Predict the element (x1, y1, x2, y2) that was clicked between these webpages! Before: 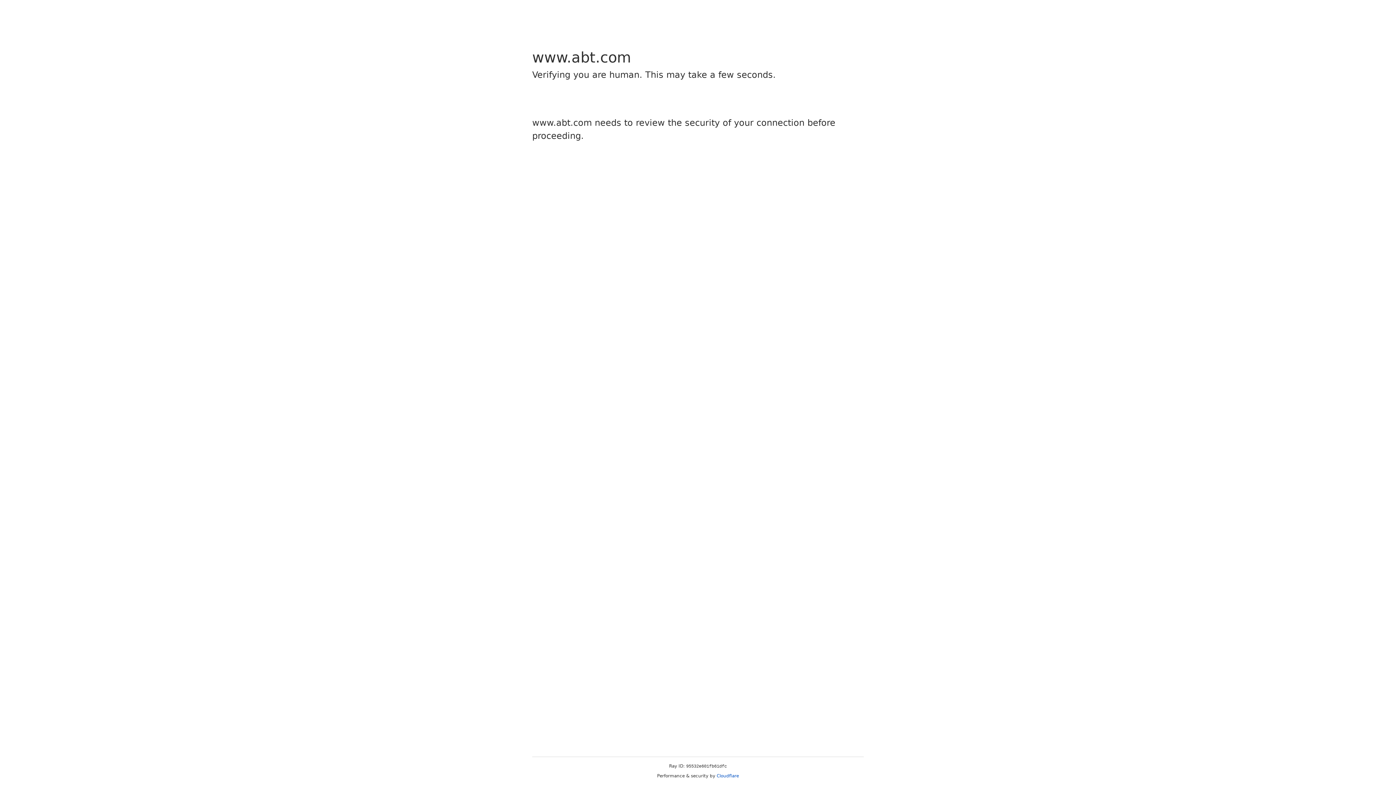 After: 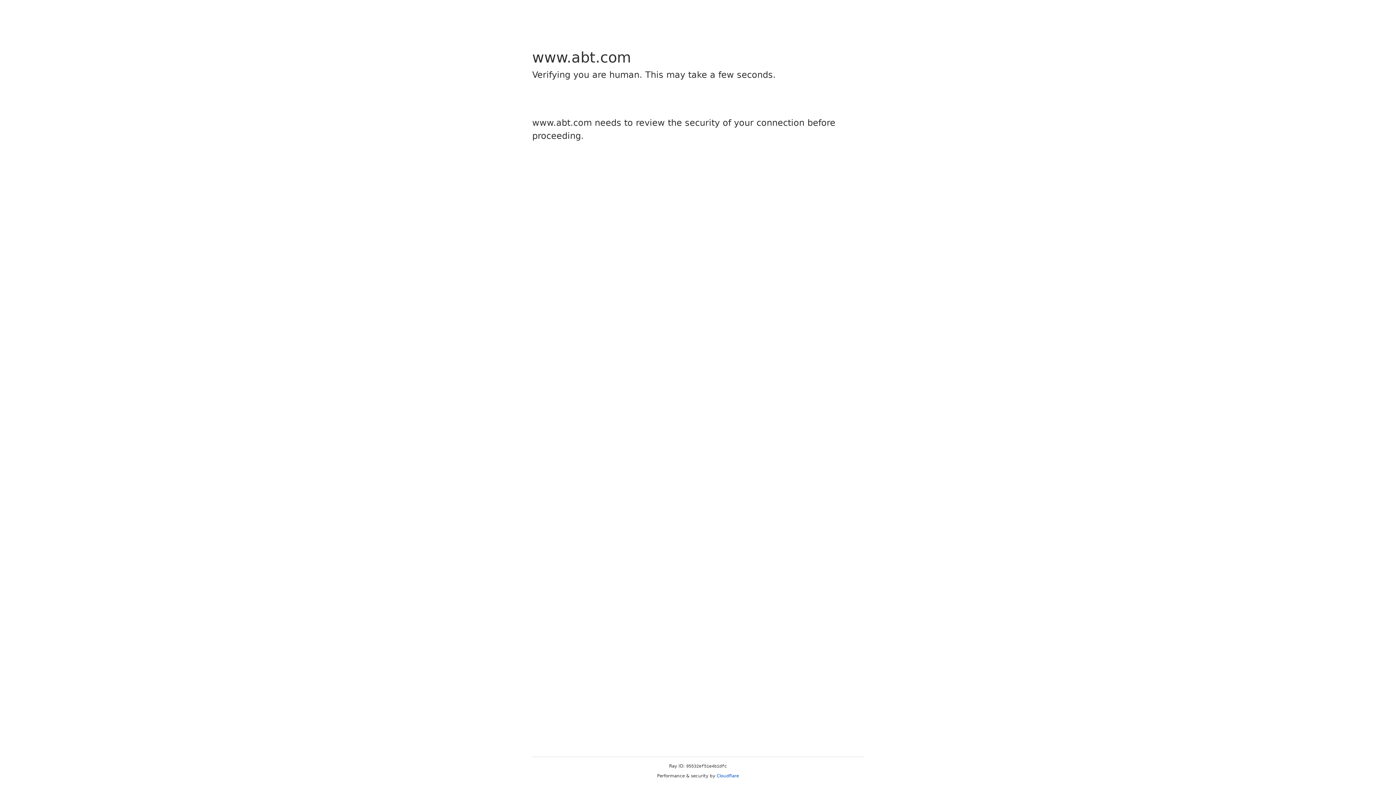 Action: label: Cloudflare bbox: (716, 773, 739, 778)